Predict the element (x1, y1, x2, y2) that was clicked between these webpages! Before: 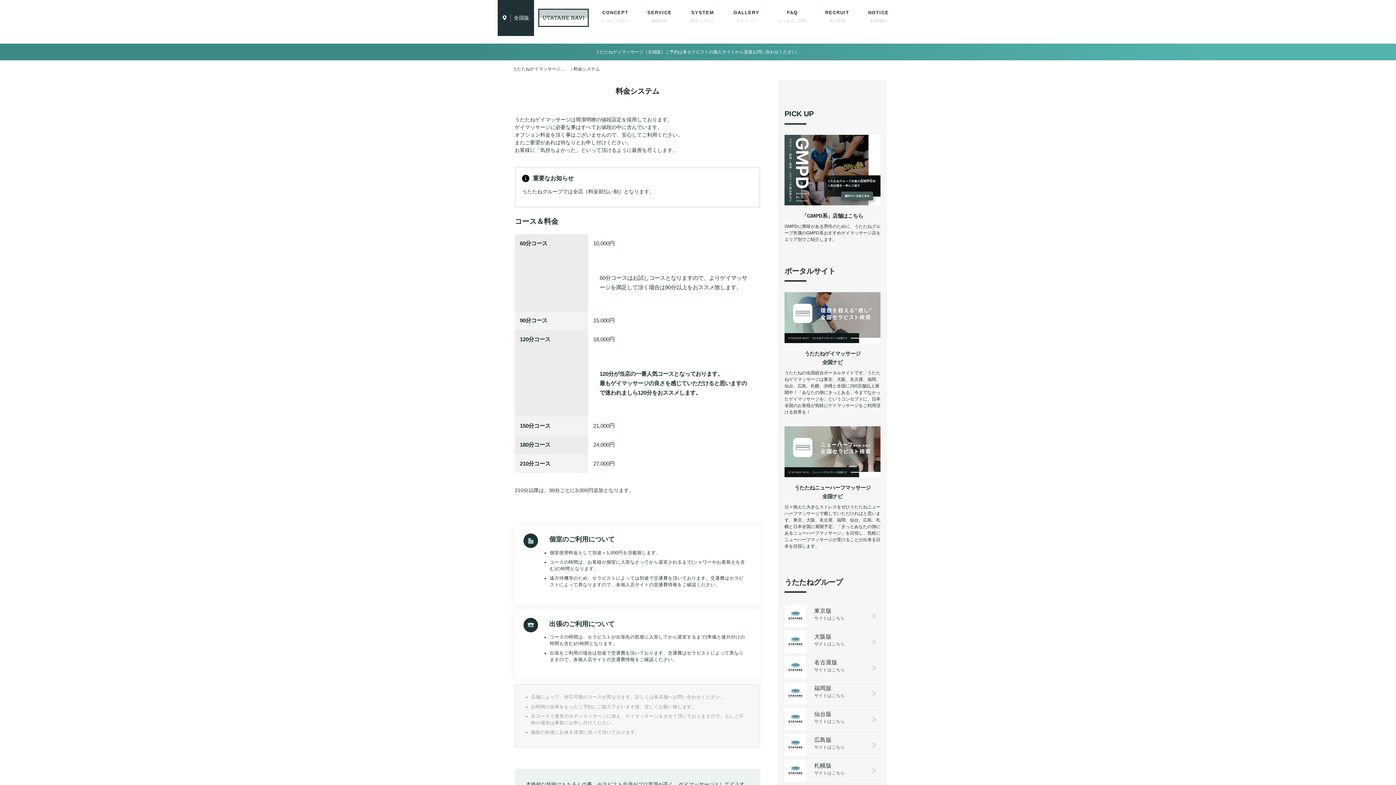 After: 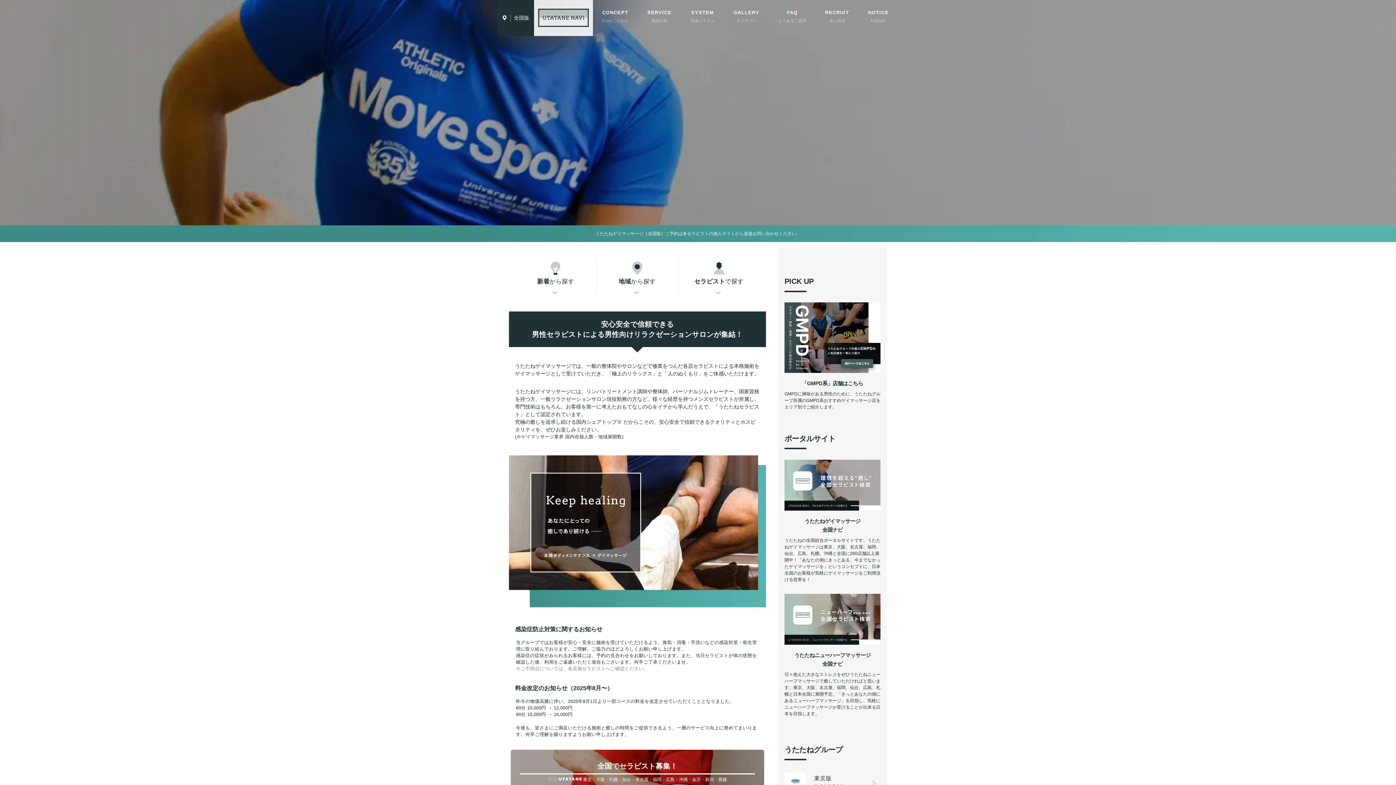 Action: label: 全国版 bbox: (497, 0, 534, 35)